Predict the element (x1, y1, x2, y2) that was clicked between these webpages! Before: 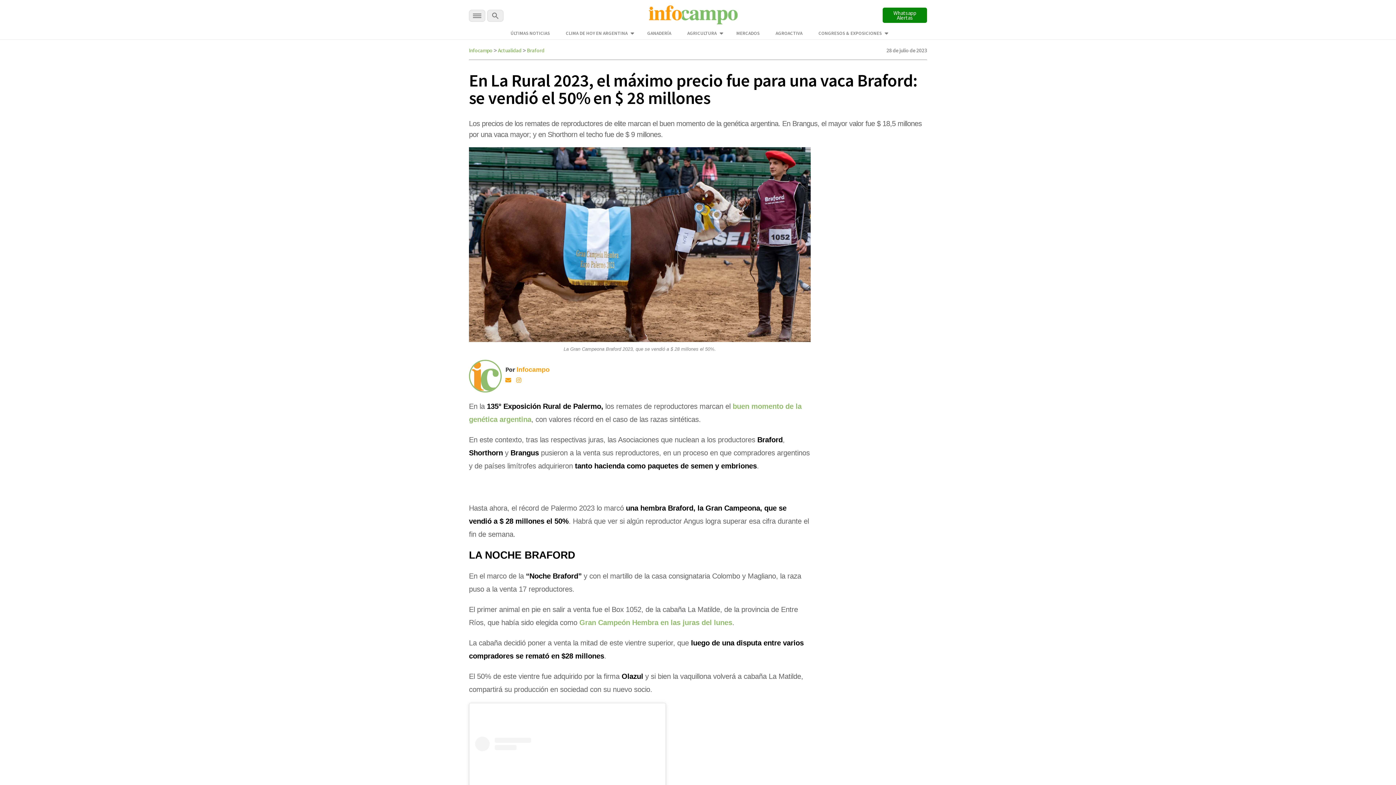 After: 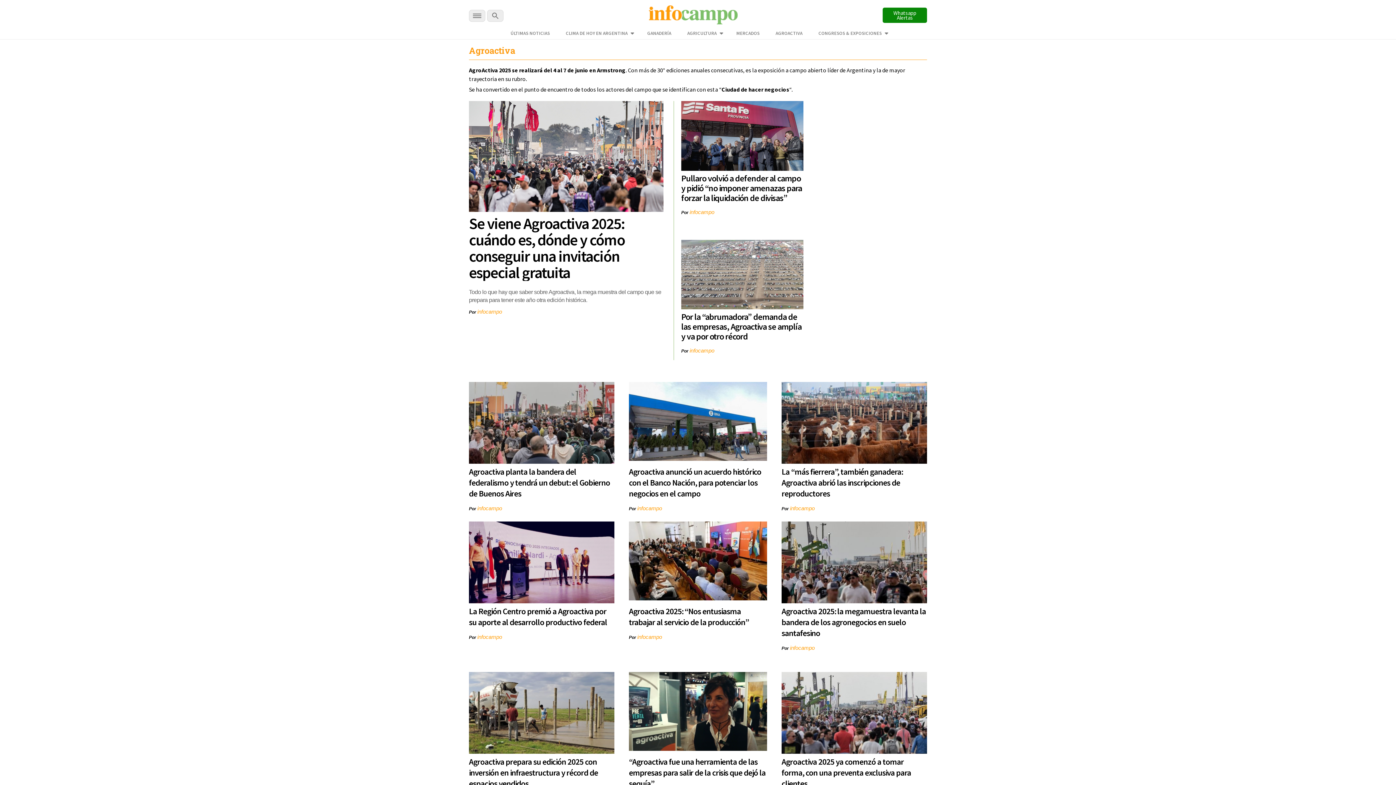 Action: bbox: (775, 30, 802, 36) label: AGROACTIVA